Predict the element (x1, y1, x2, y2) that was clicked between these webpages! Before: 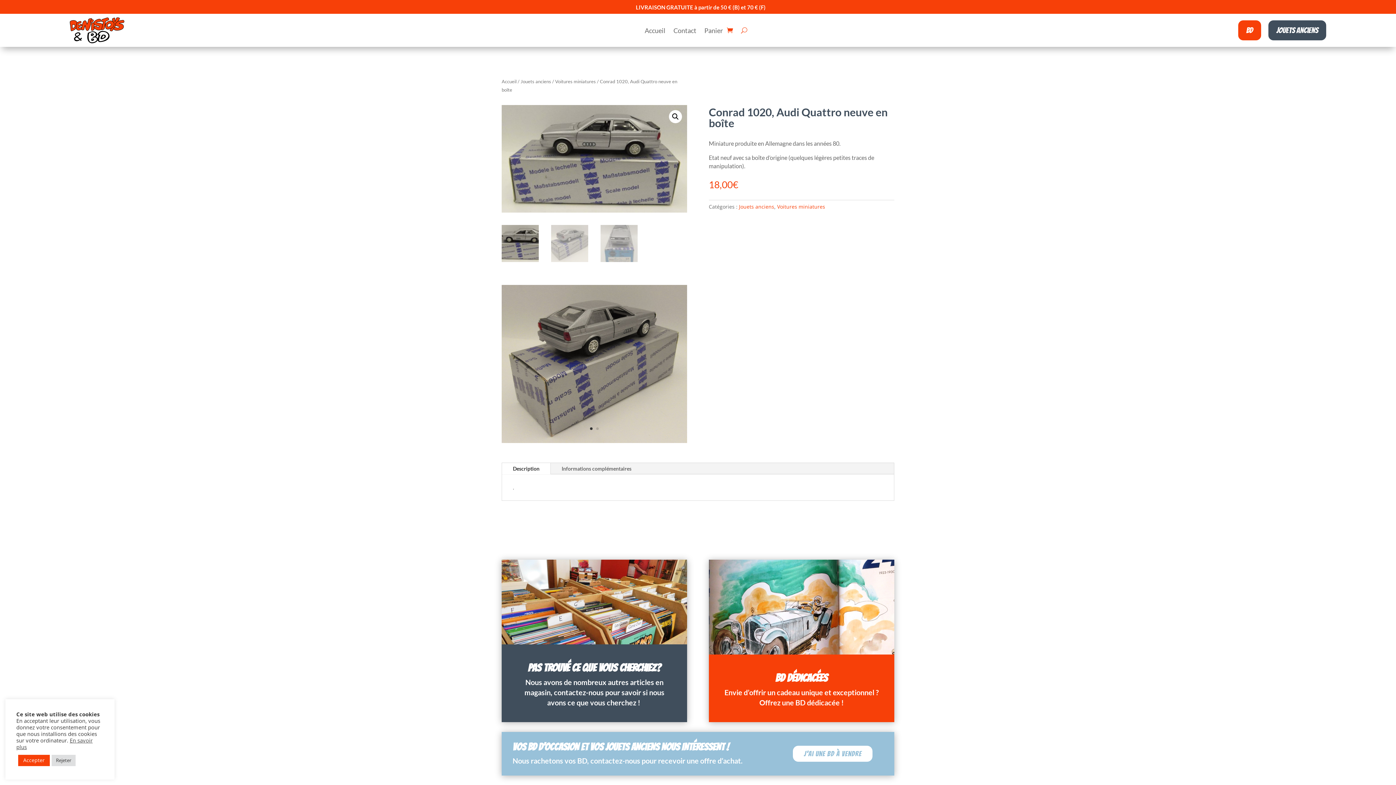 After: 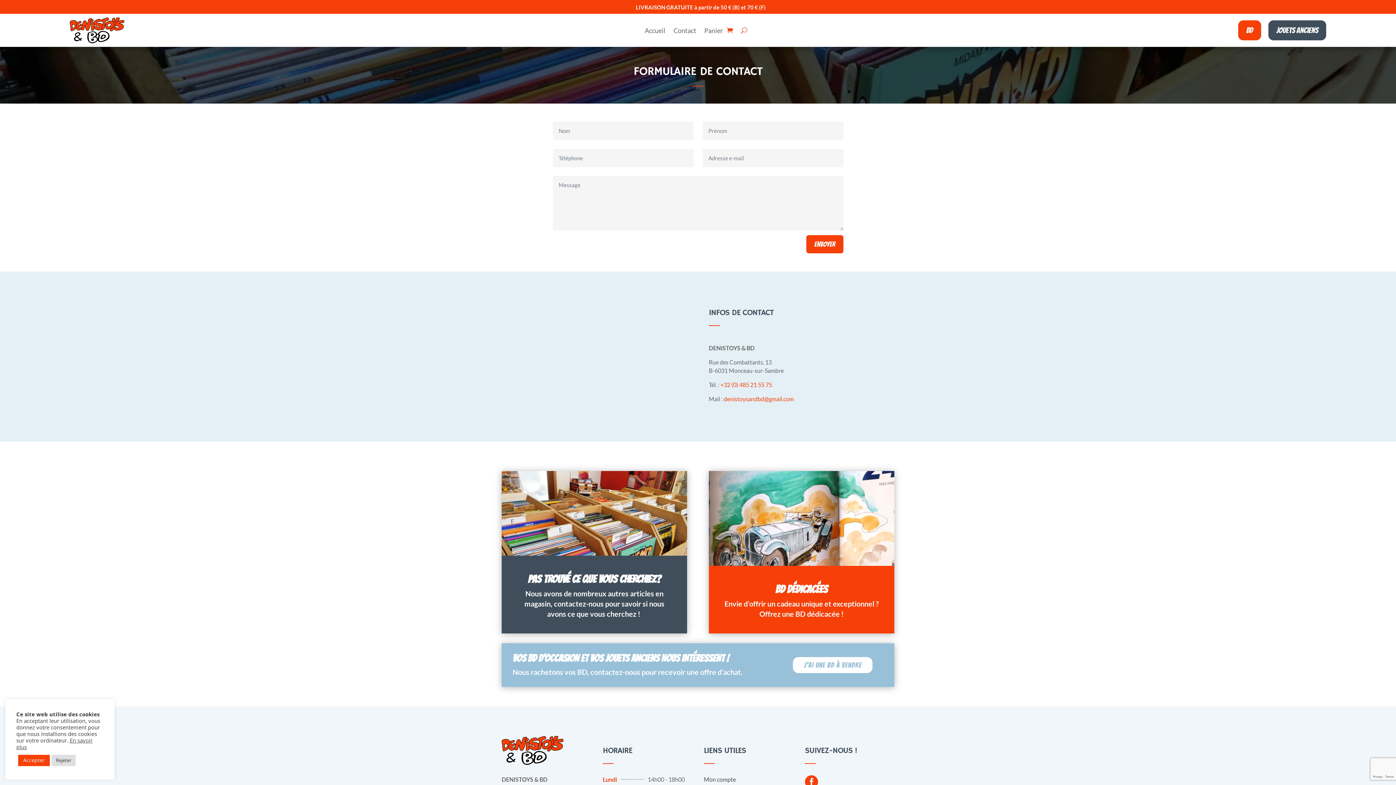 Action: bbox: (673, 27, 696, 35) label: Contact